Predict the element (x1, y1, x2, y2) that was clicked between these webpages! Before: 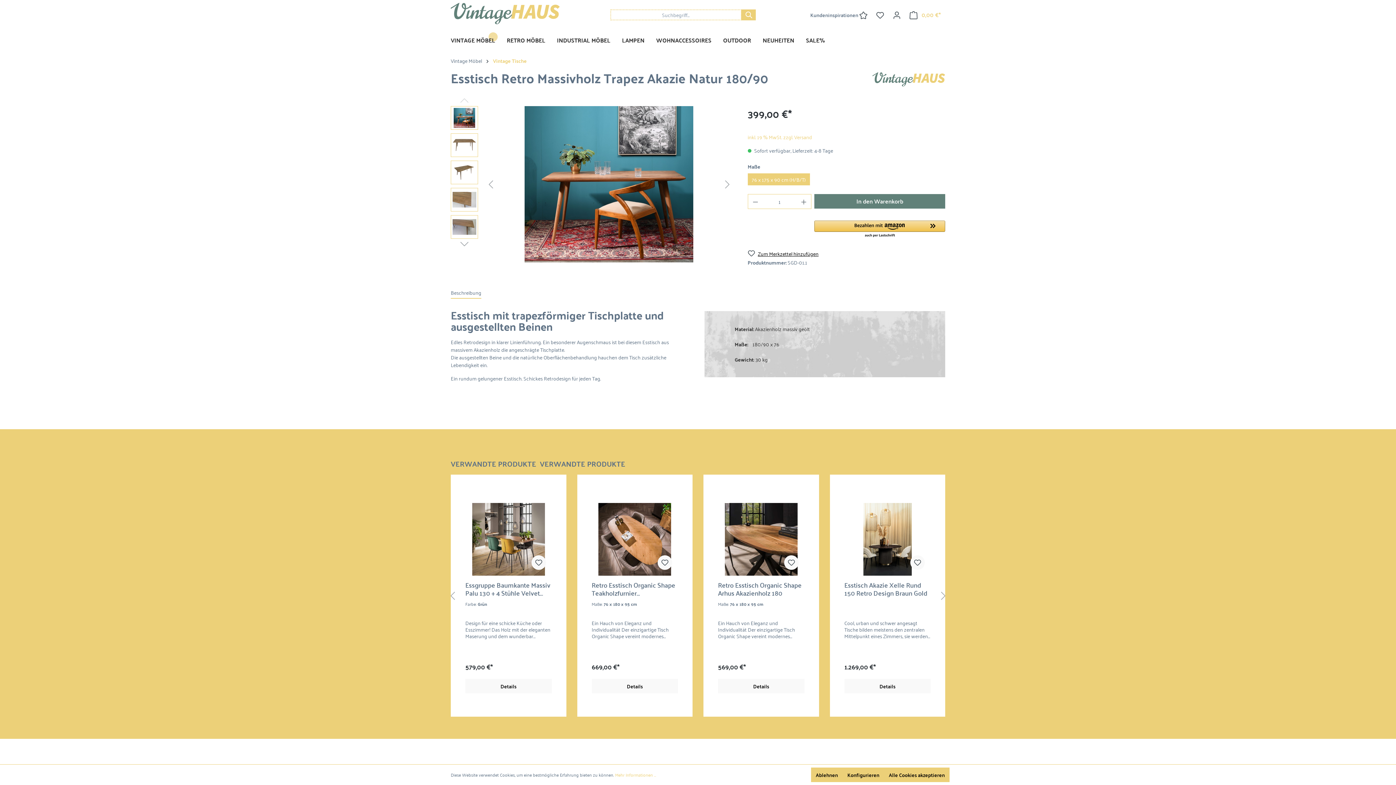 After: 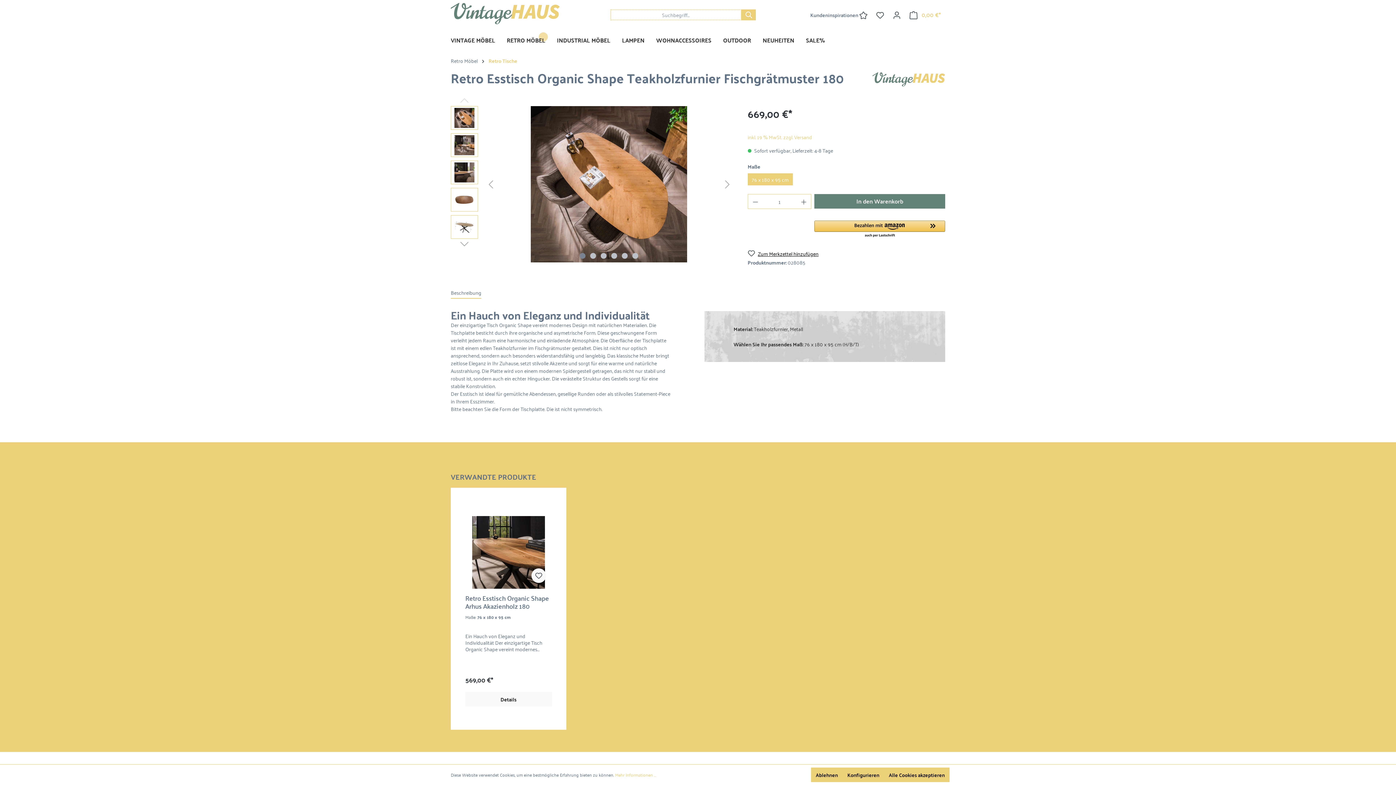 Action: label: Retro Esstisch Organic Shape Teakholzfurnier Fischgrätmuster 180 bbox: (591, 581, 678, 597)